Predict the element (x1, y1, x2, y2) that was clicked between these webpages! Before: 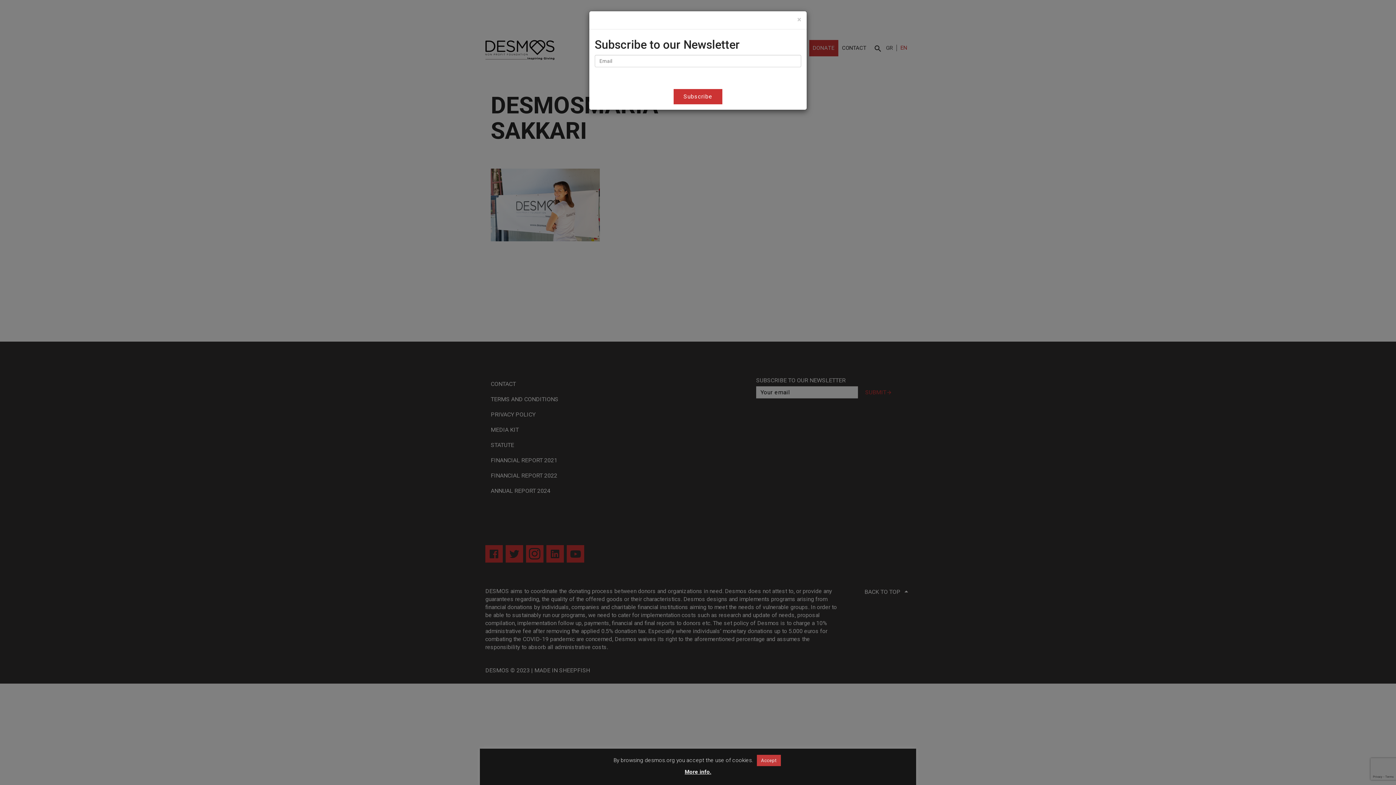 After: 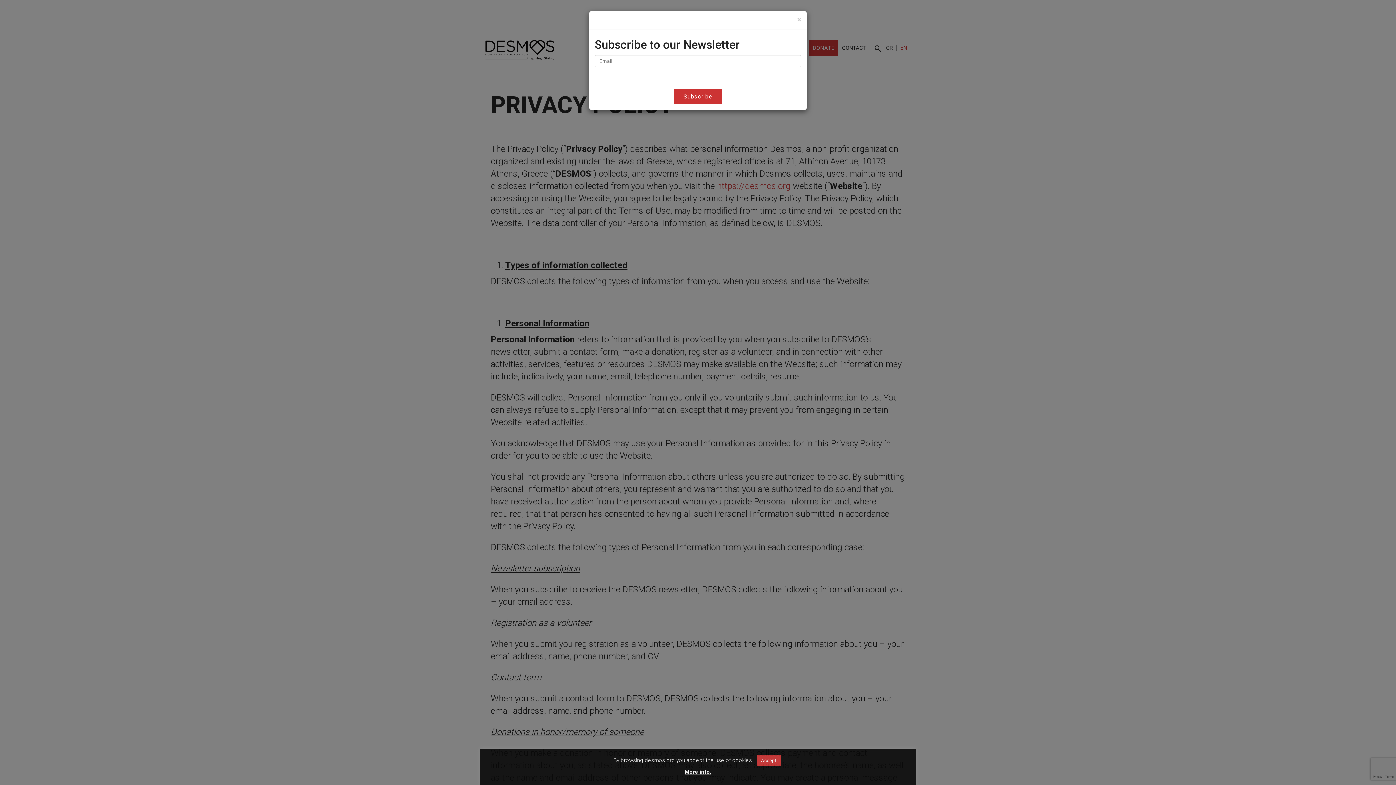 Action: bbox: (684, 768, 711, 775) label: More info.